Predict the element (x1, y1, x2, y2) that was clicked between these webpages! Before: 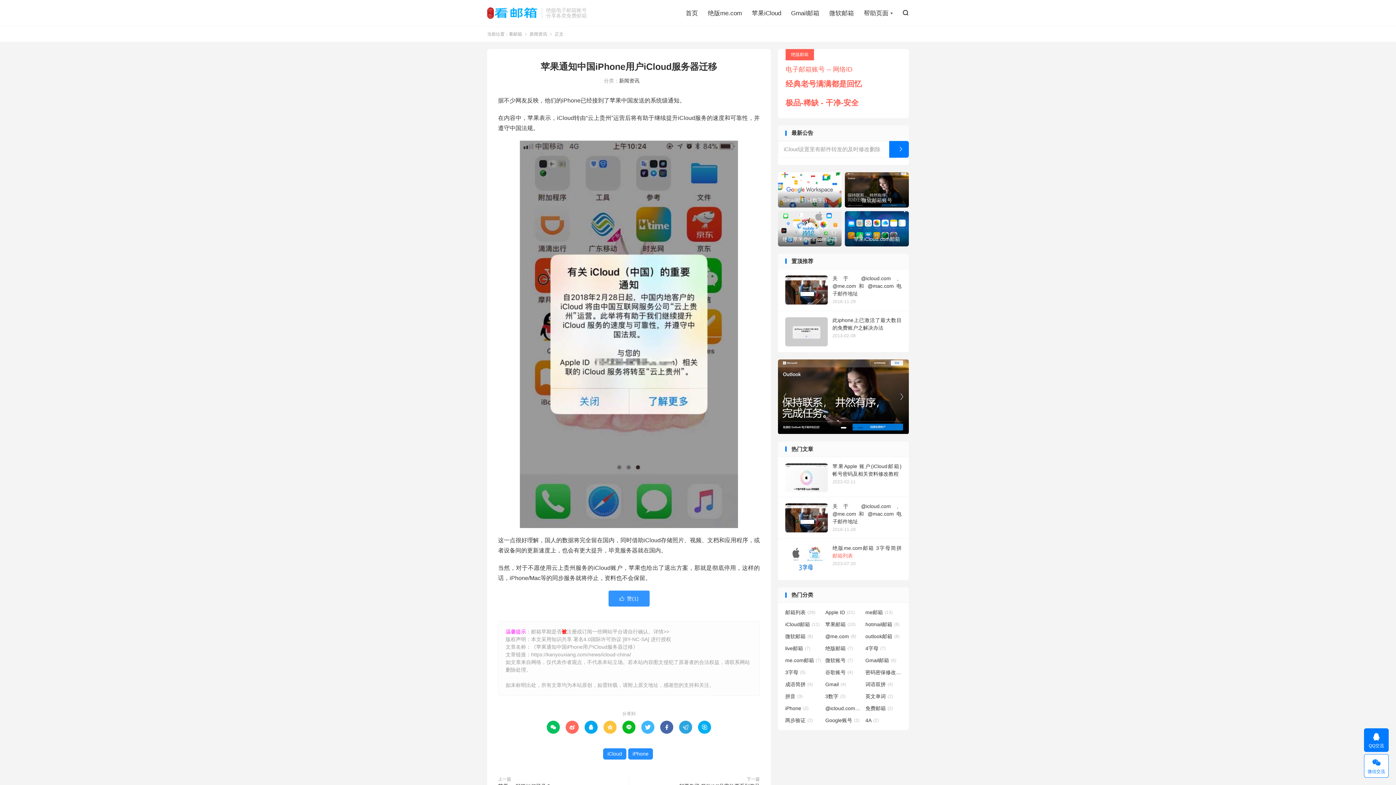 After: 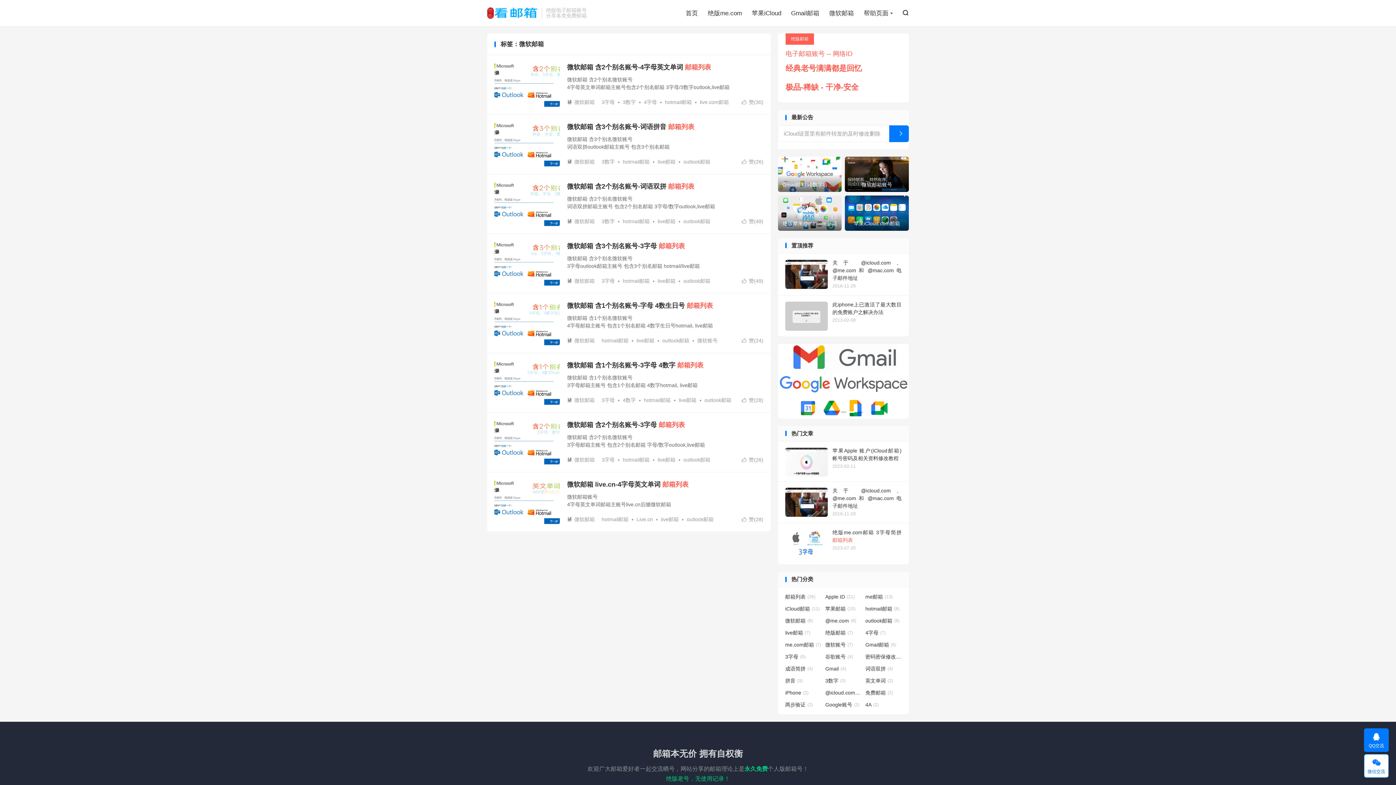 Action: label: 微软邮箱(8) bbox: (785, 633, 821, 640)